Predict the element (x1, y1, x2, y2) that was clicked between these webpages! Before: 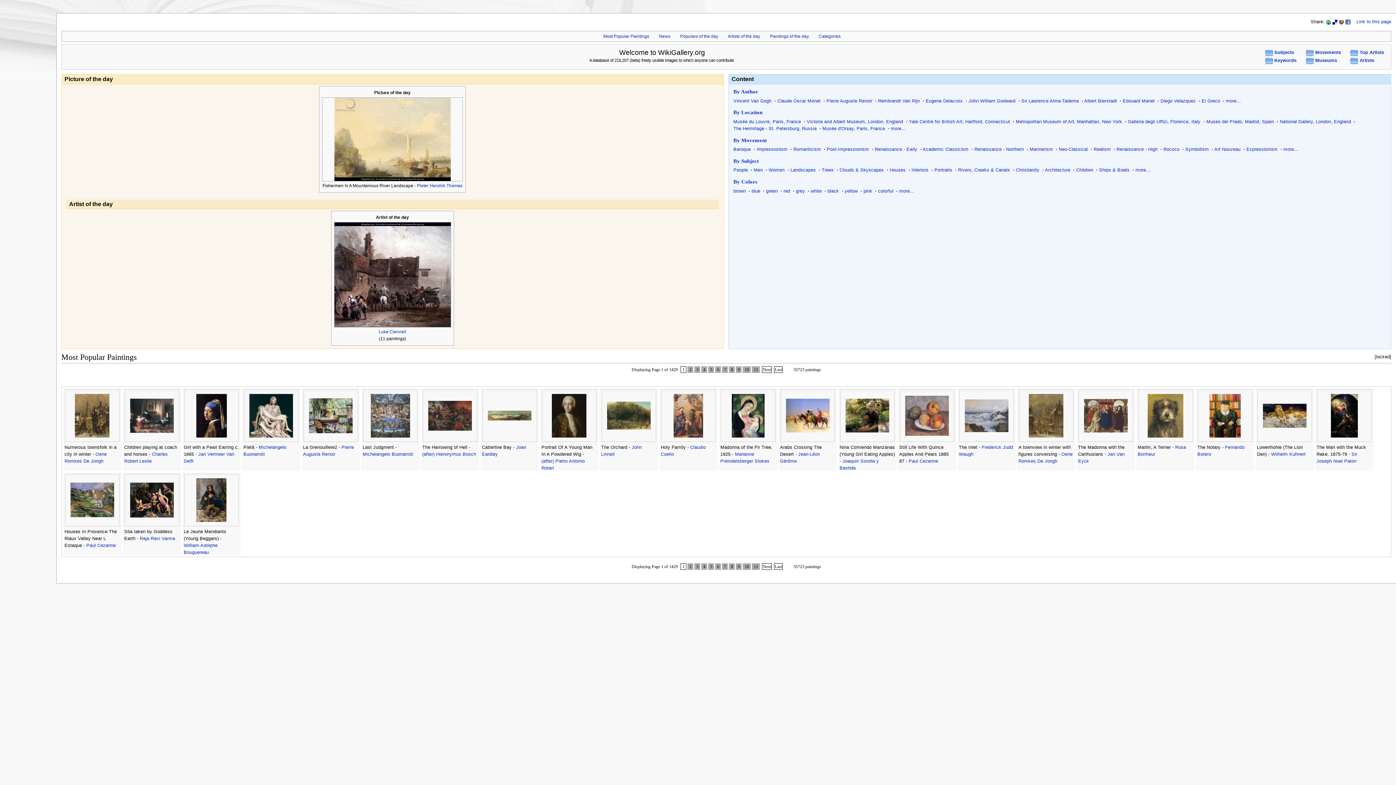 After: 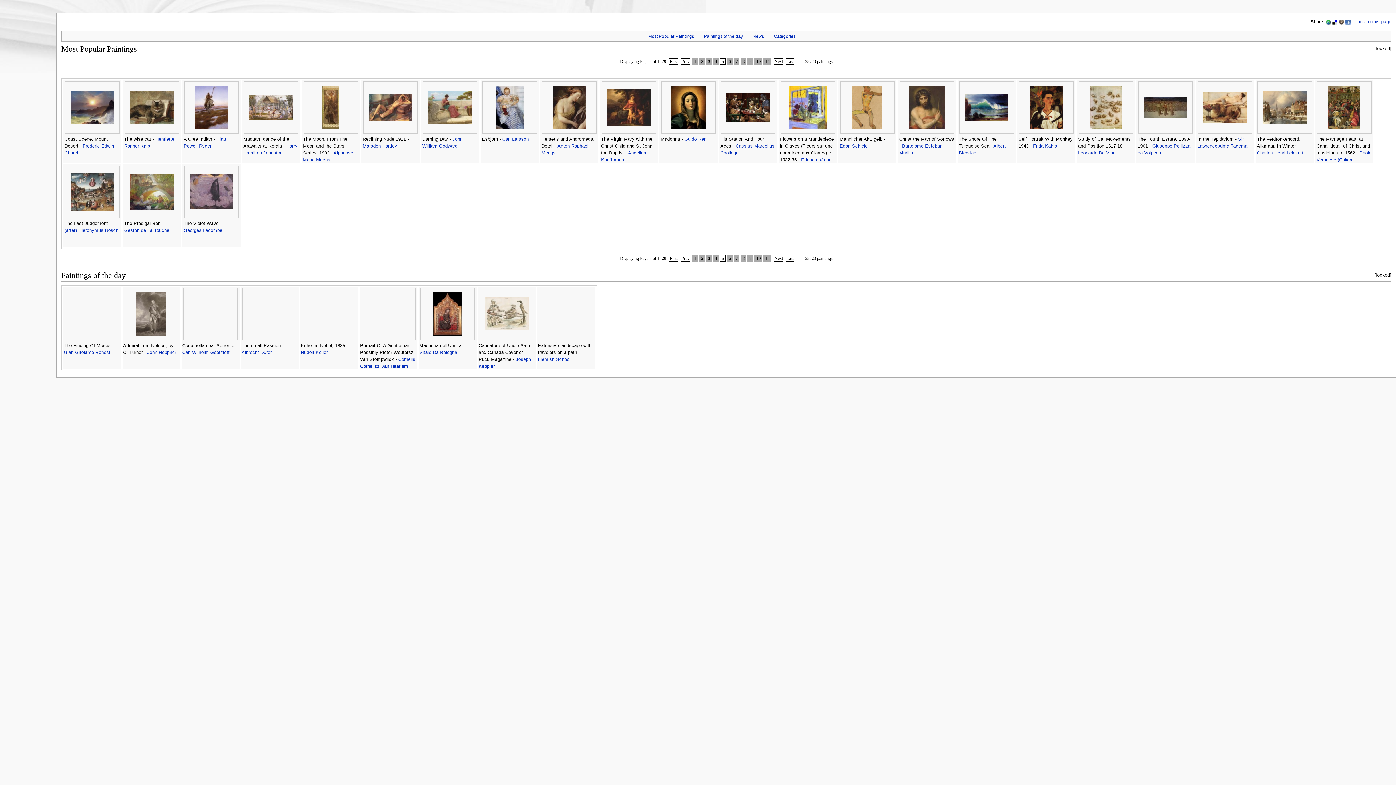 Action: label:  5  bbox: (708, 366, 714, 373)